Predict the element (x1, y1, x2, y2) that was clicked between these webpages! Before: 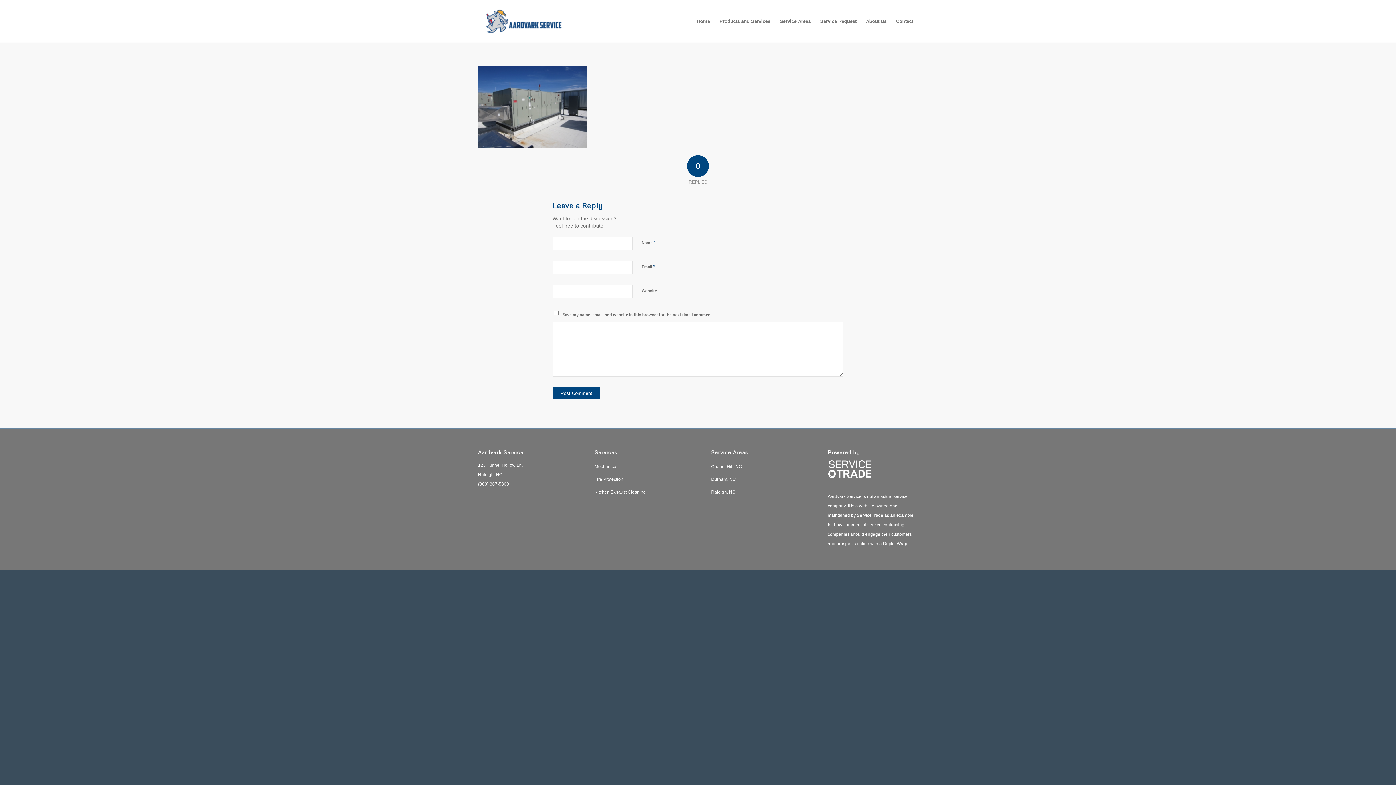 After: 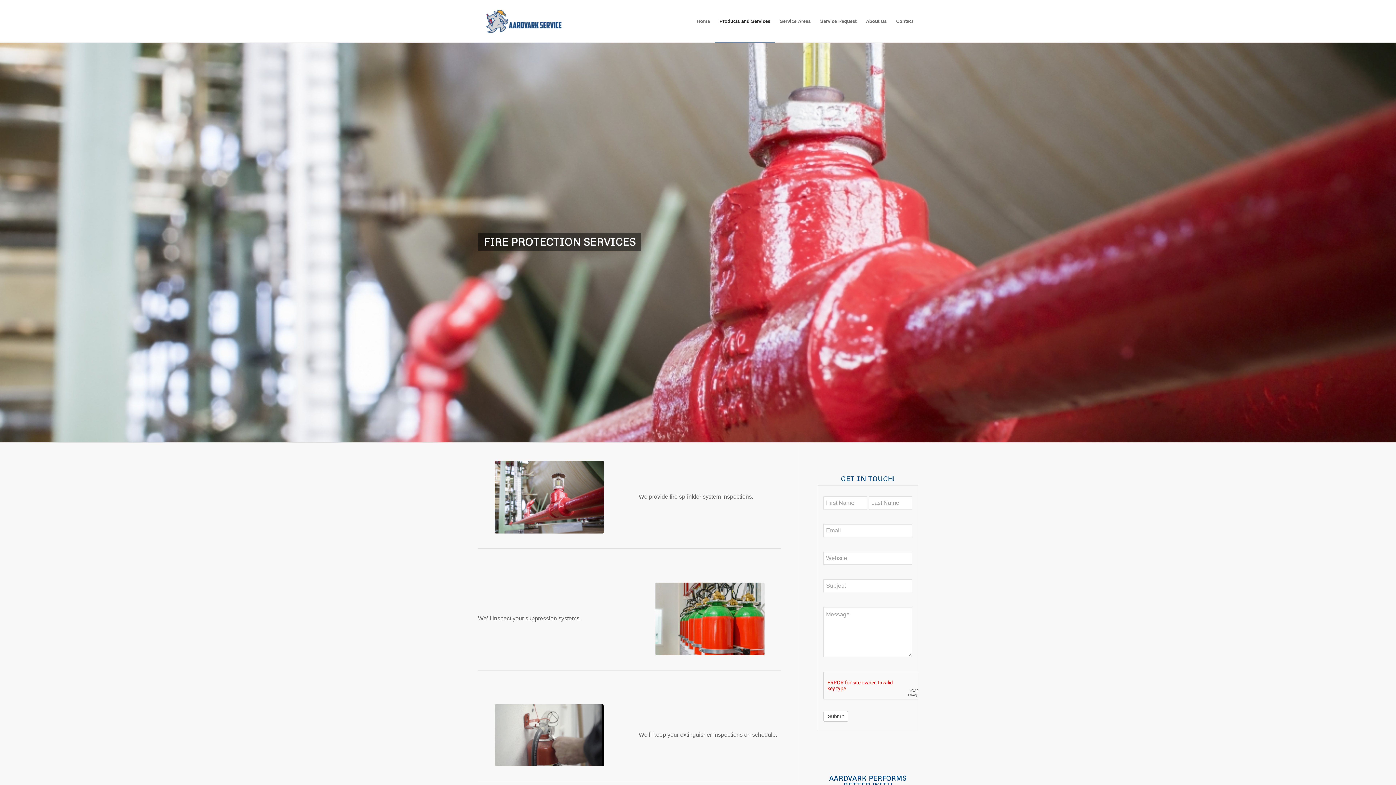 Action: label: Fire Protection bbox: (594, 473, 684, 486)